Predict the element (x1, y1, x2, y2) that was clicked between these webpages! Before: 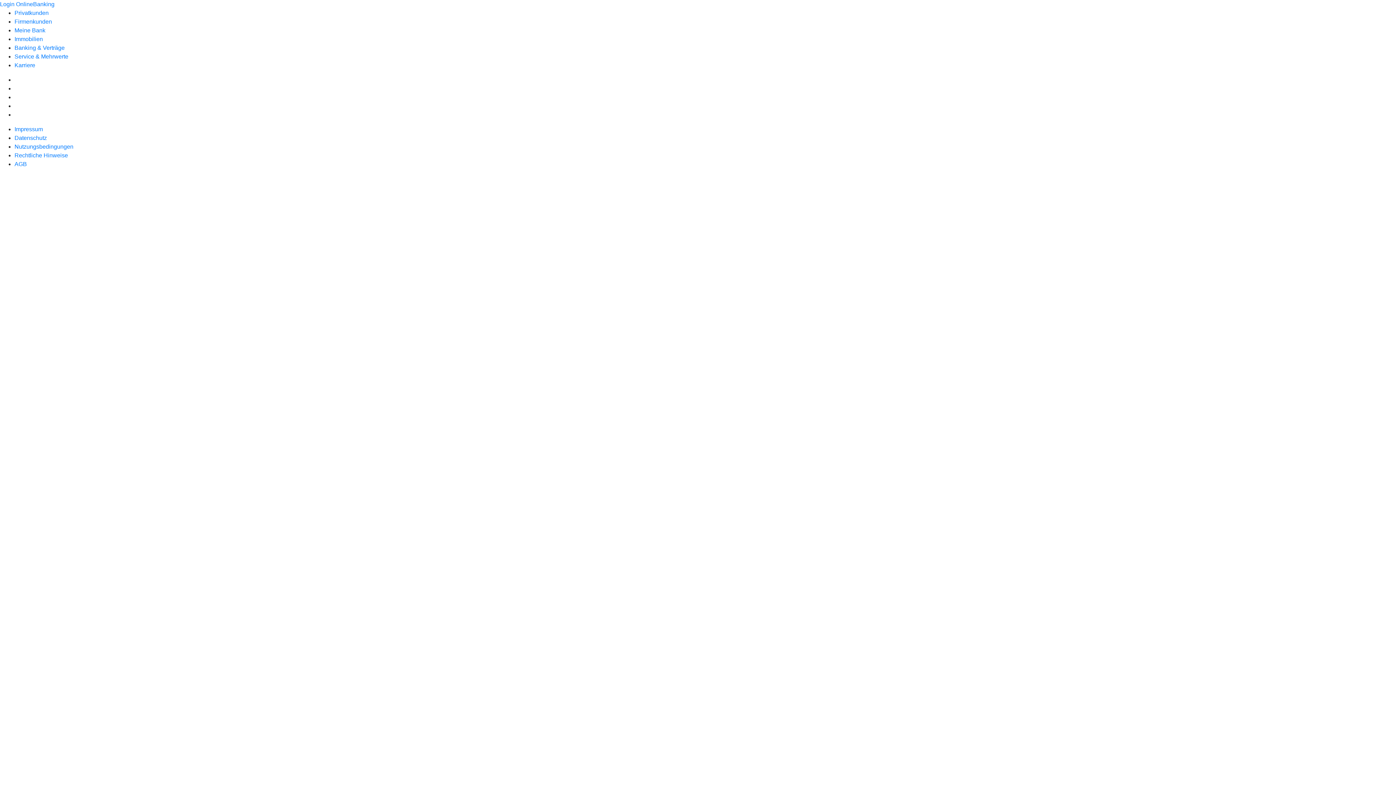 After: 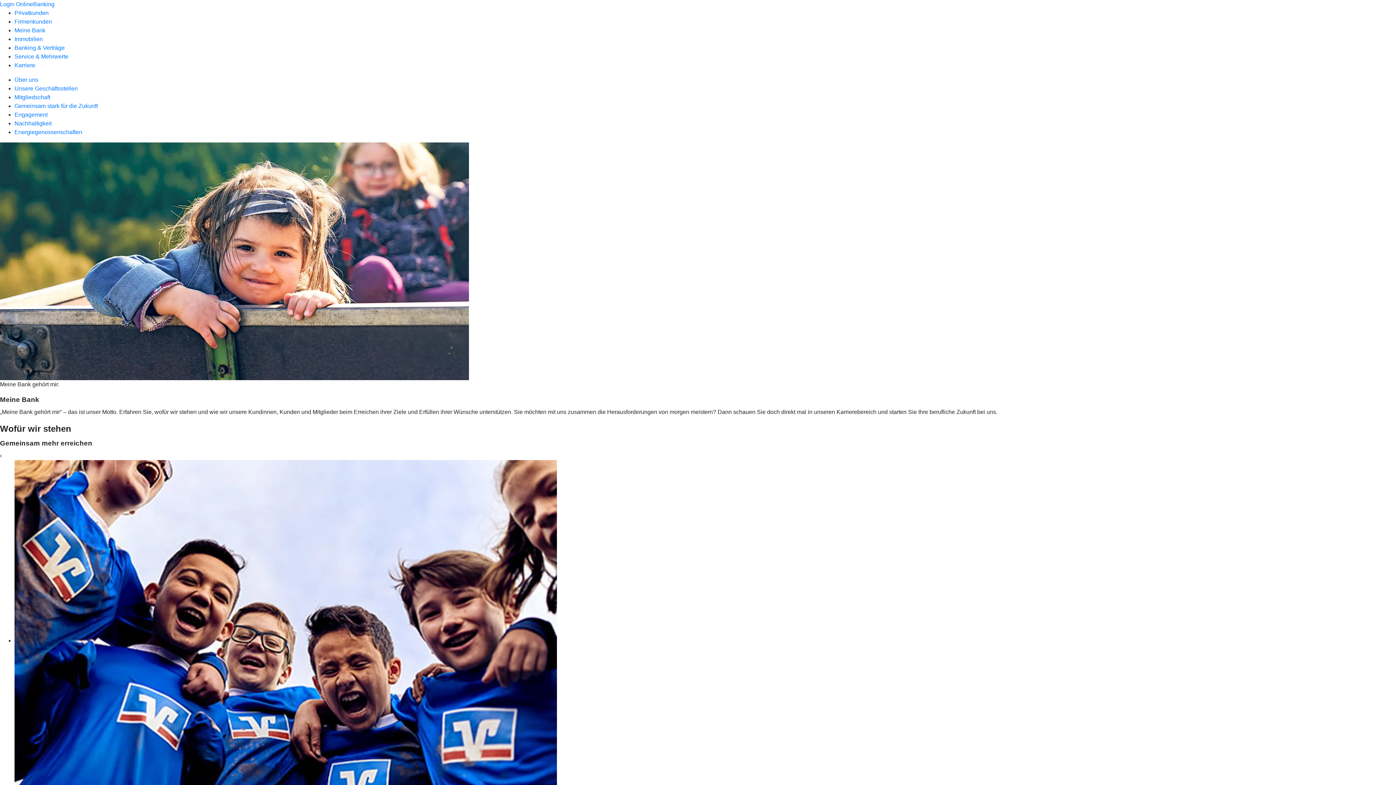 Action: bbox: (14, 27, 45, 33) label: Meine Bank